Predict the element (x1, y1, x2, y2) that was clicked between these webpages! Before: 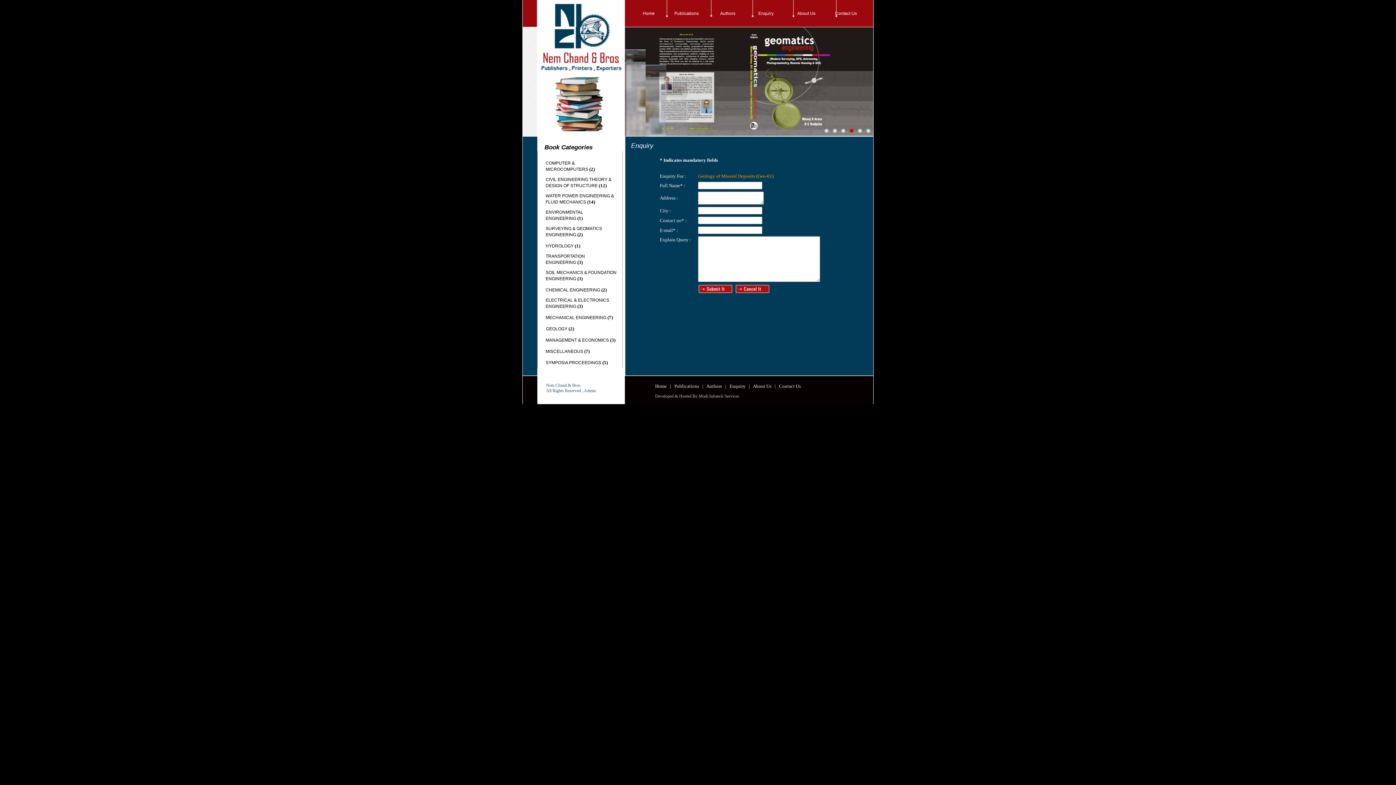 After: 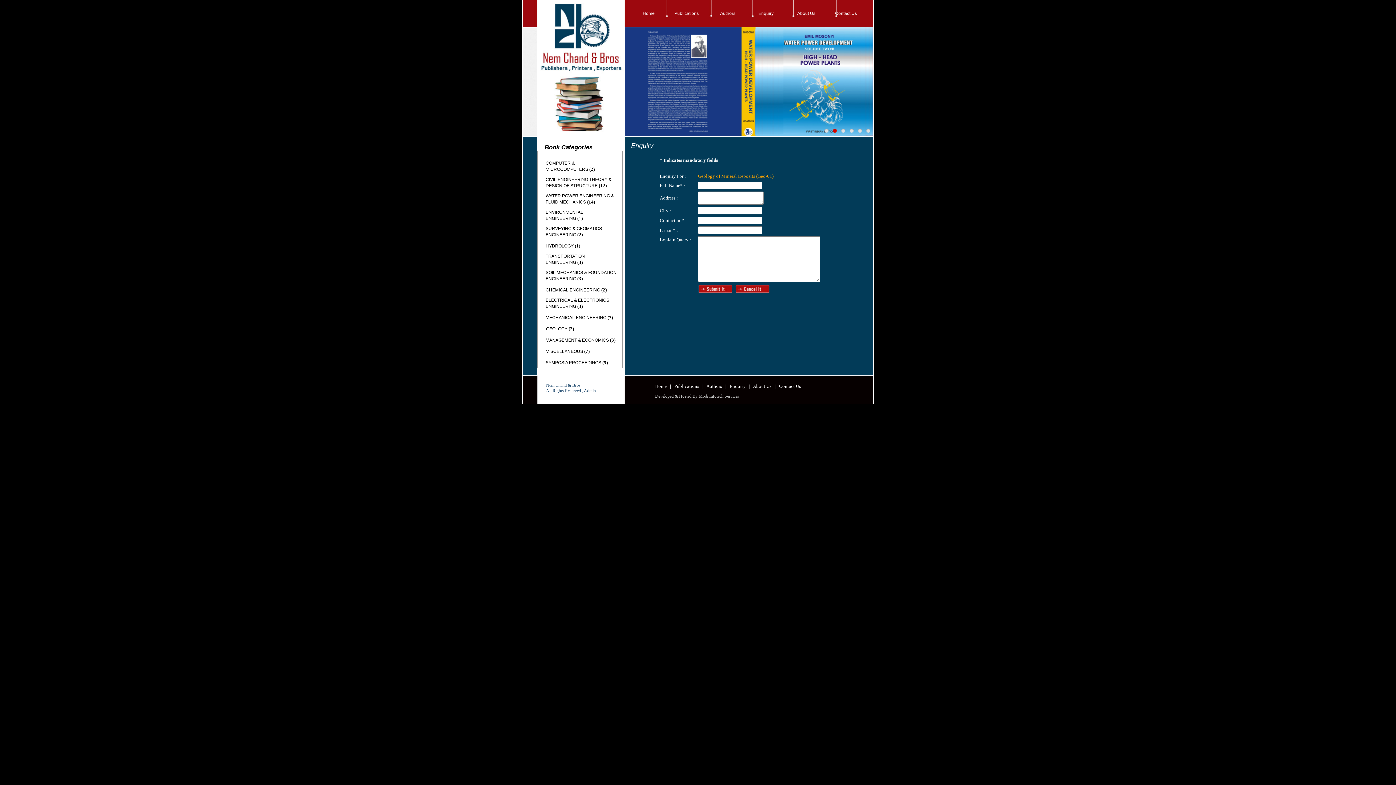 Action: bbox: (0, 0, 1396, 785)